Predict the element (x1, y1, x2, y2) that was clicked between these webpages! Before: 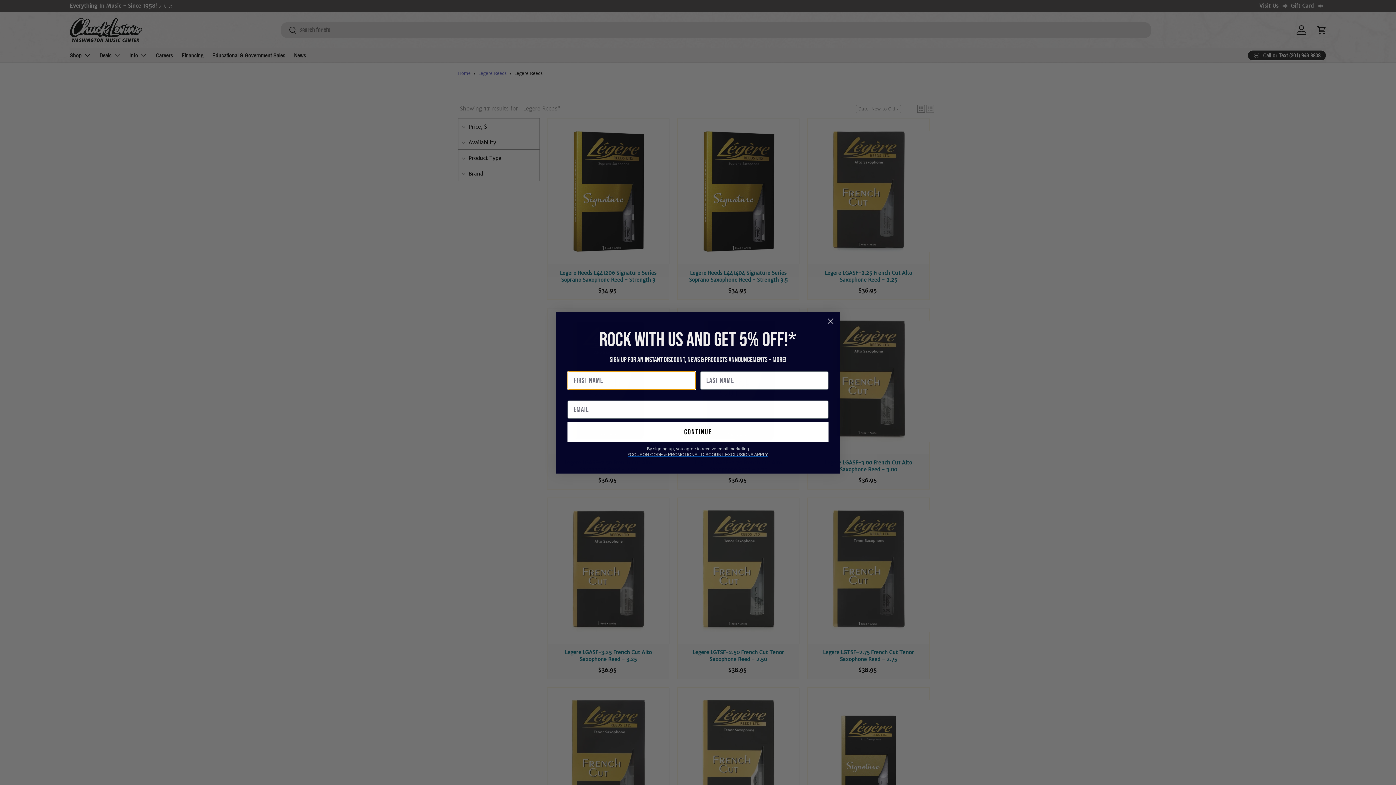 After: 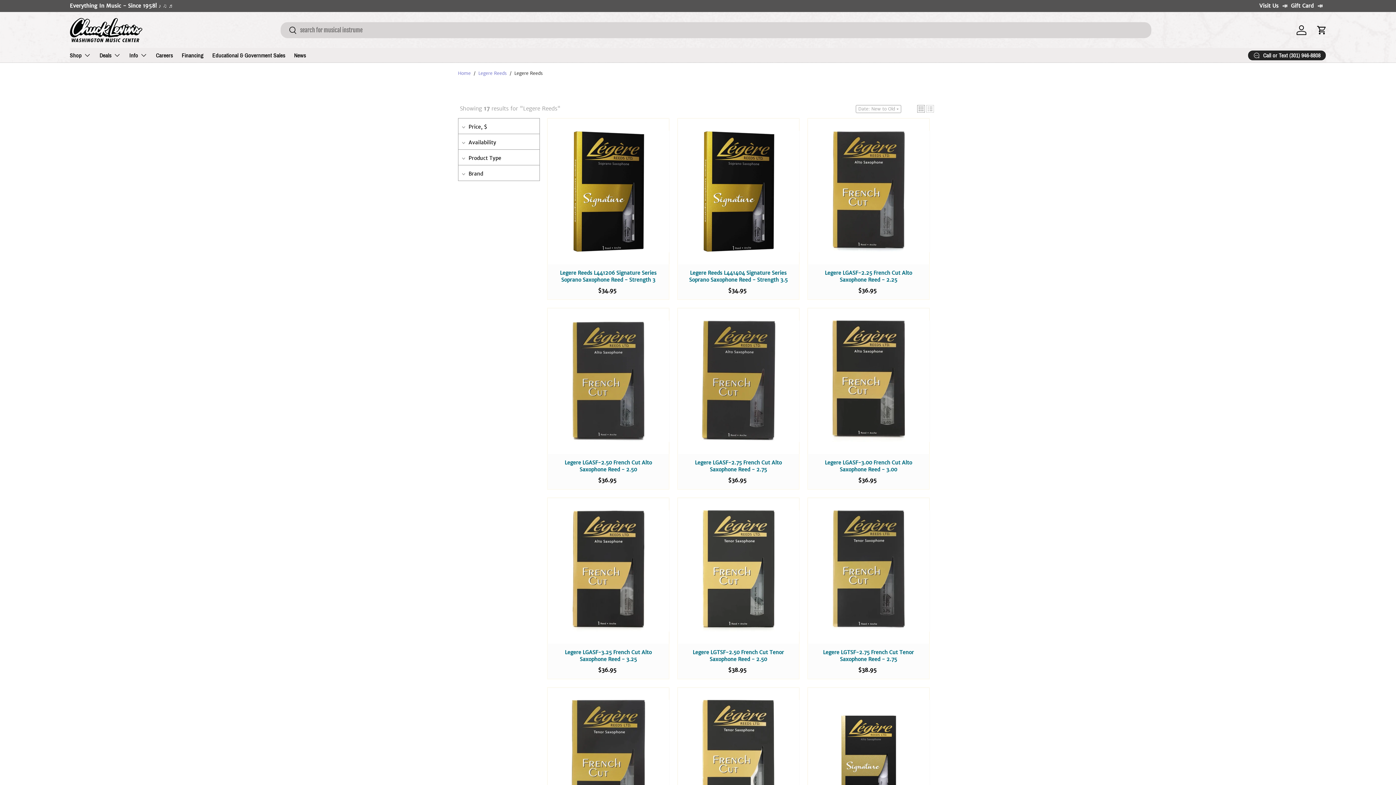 Action: label: Close dialog bbox: (824, 323, 837, 336)